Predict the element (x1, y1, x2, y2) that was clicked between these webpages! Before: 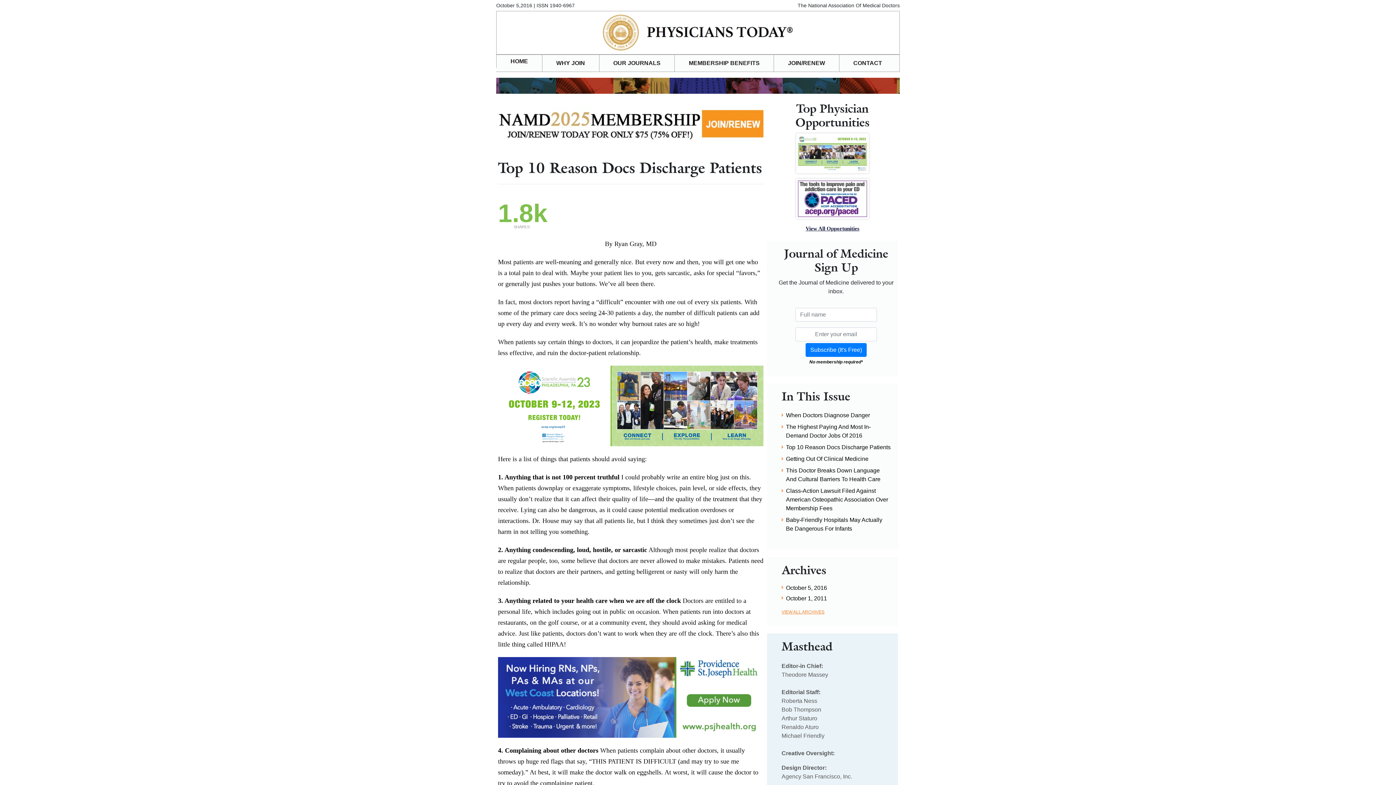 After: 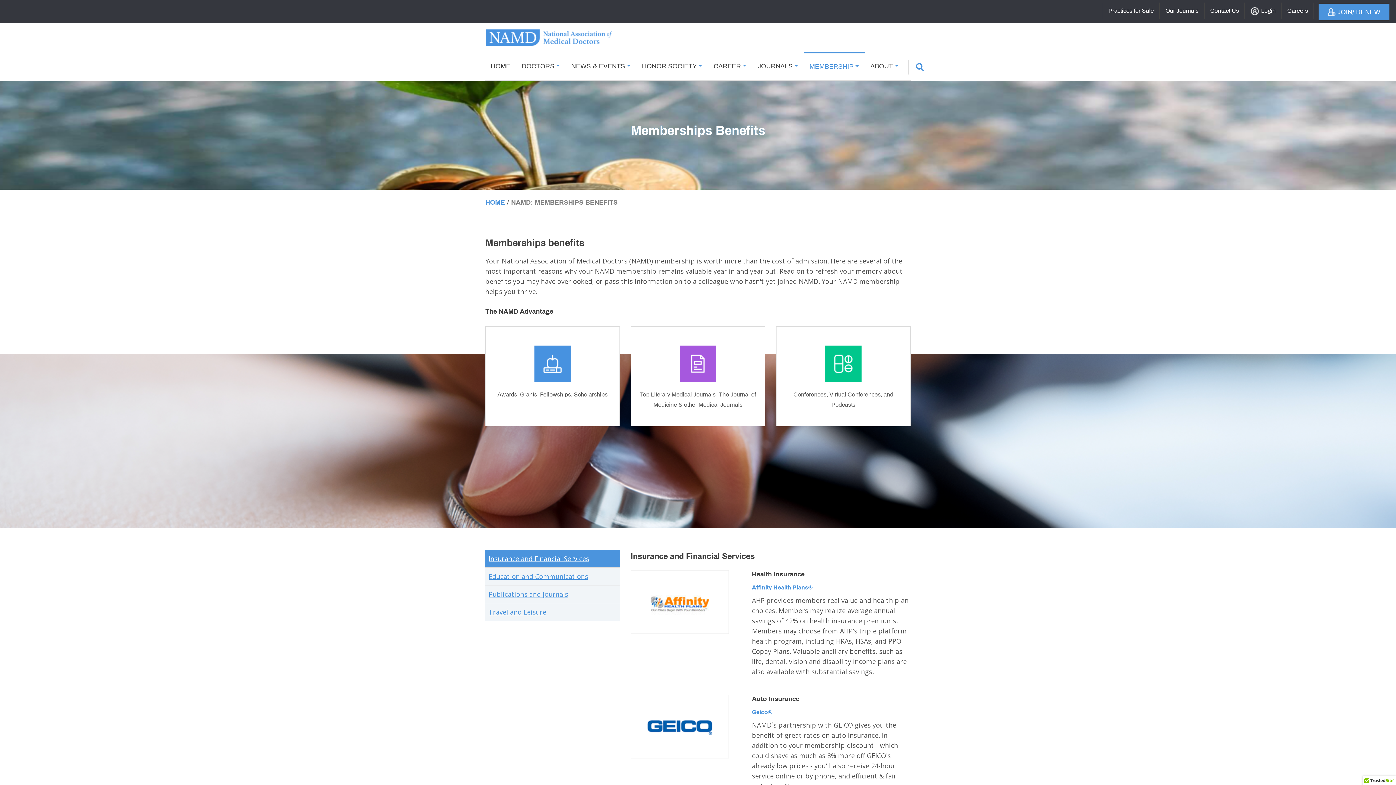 Action: bbox: (675, 54, 773, 71) label: MEMBERSHIP BENEFITS